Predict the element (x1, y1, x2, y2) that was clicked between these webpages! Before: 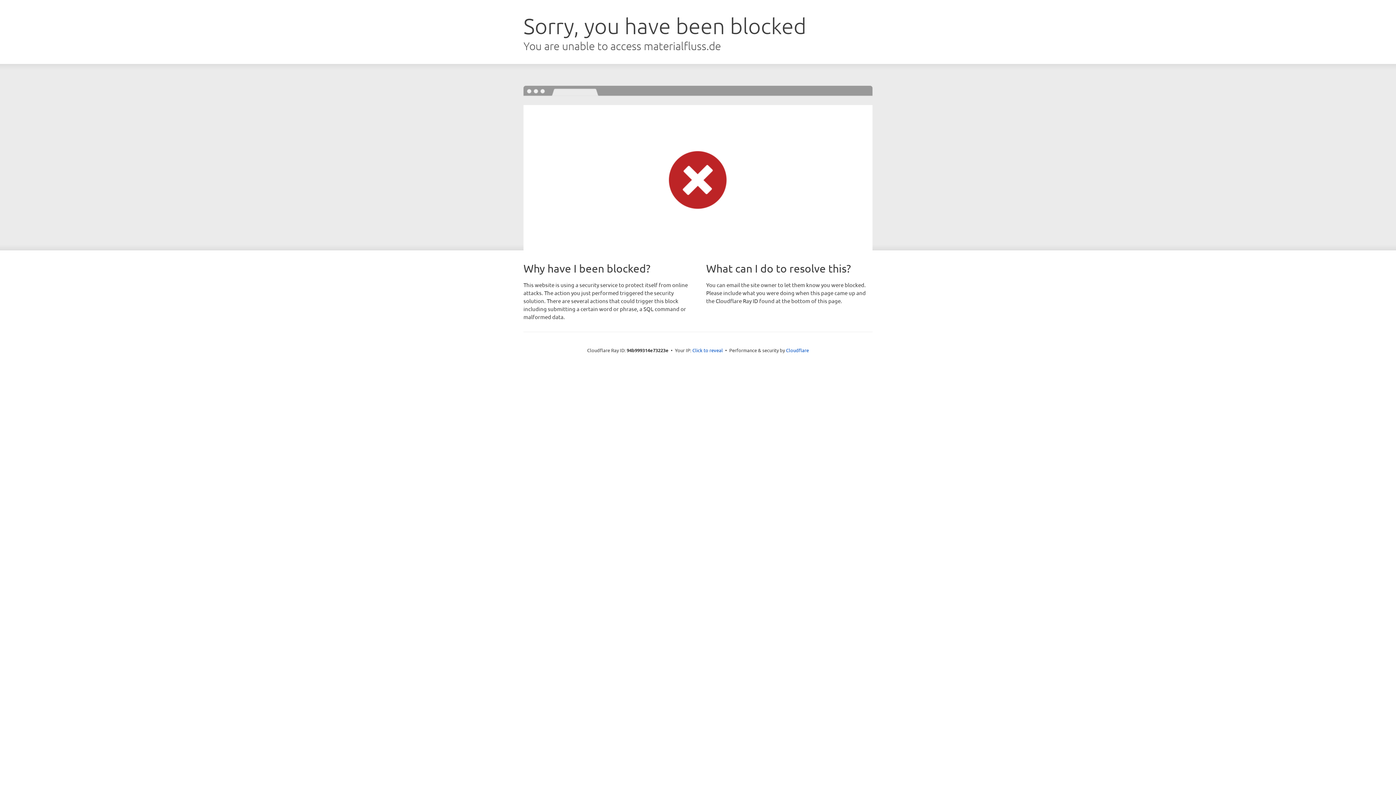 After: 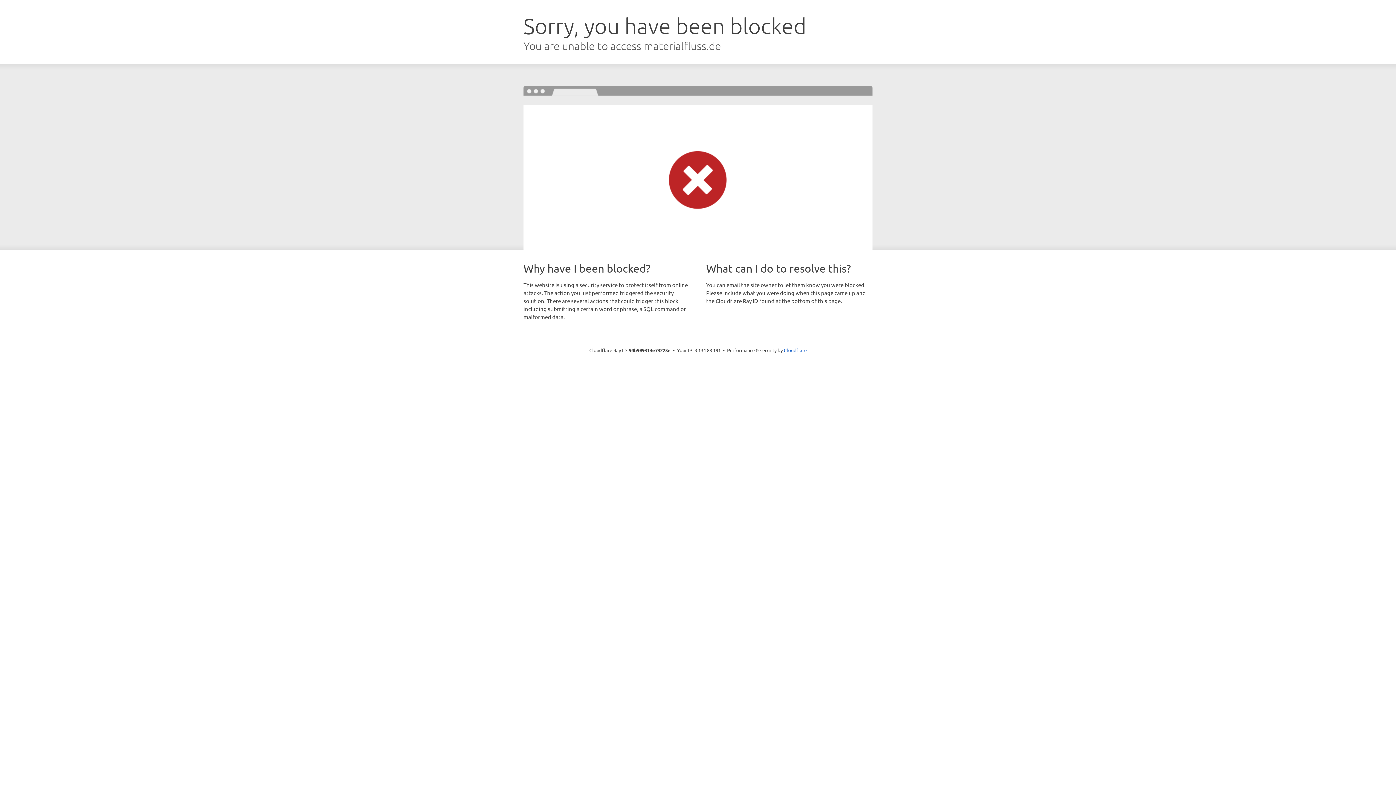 Action: label: Click to reveal bbox: (692, 346, 723, 353)